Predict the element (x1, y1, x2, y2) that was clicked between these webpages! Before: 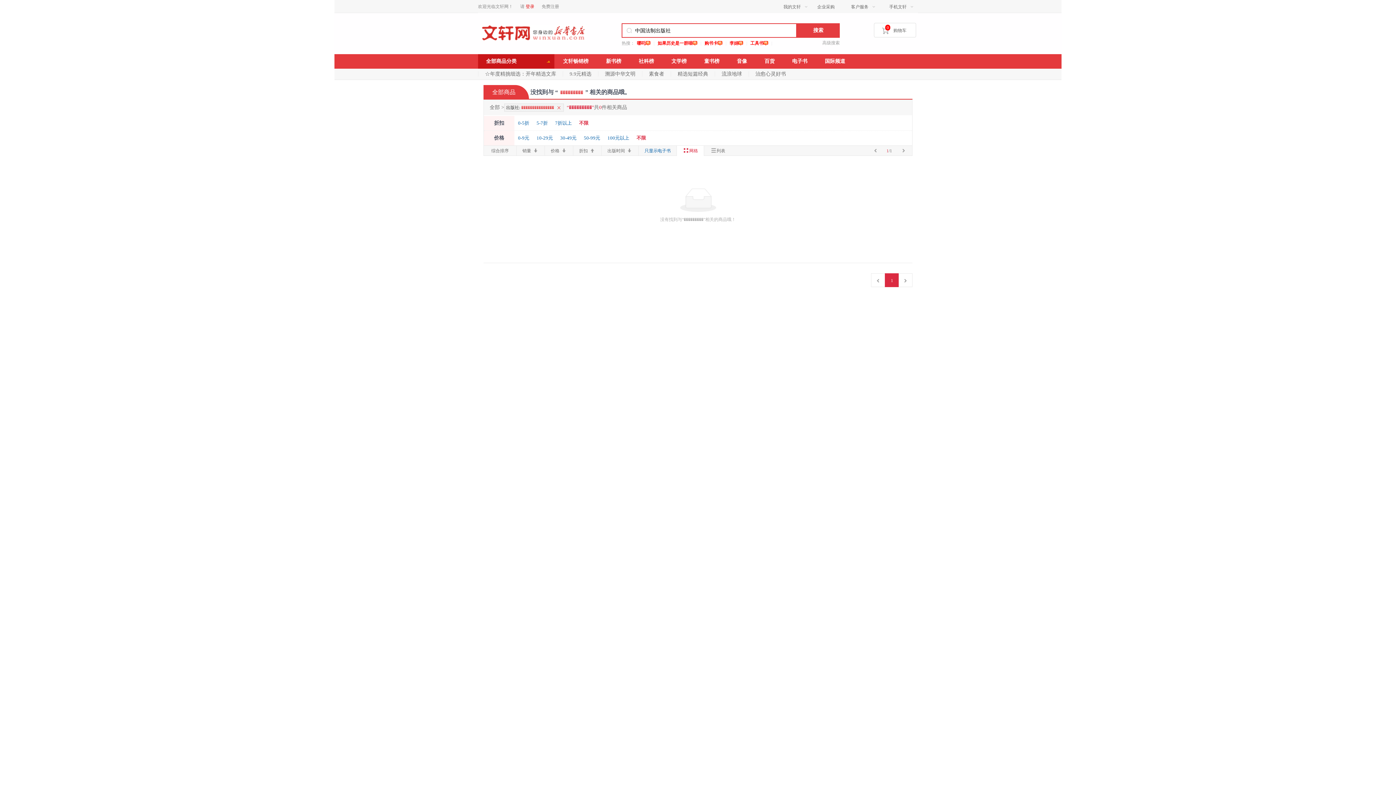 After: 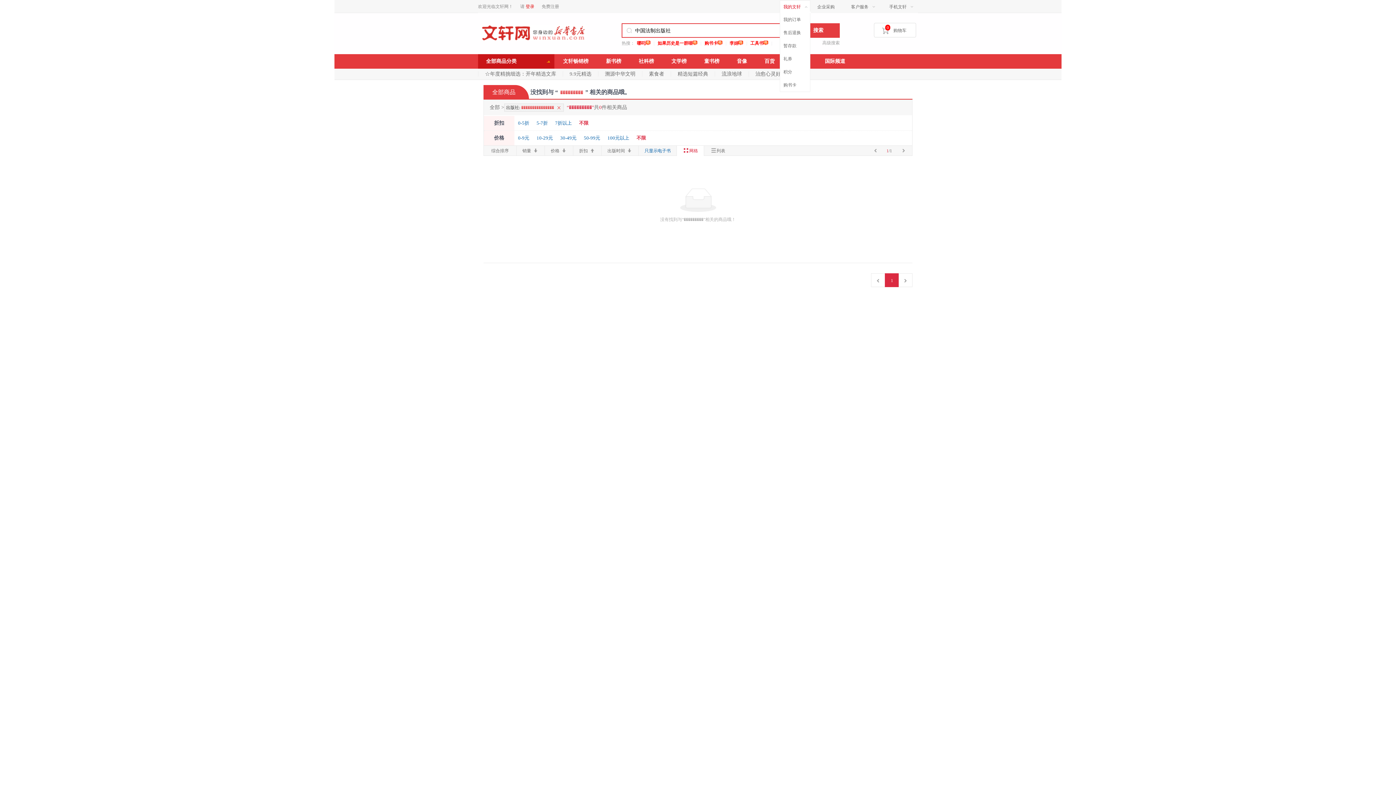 Action: label: 我的文轩 bbox: (783, 0, 807, 13)